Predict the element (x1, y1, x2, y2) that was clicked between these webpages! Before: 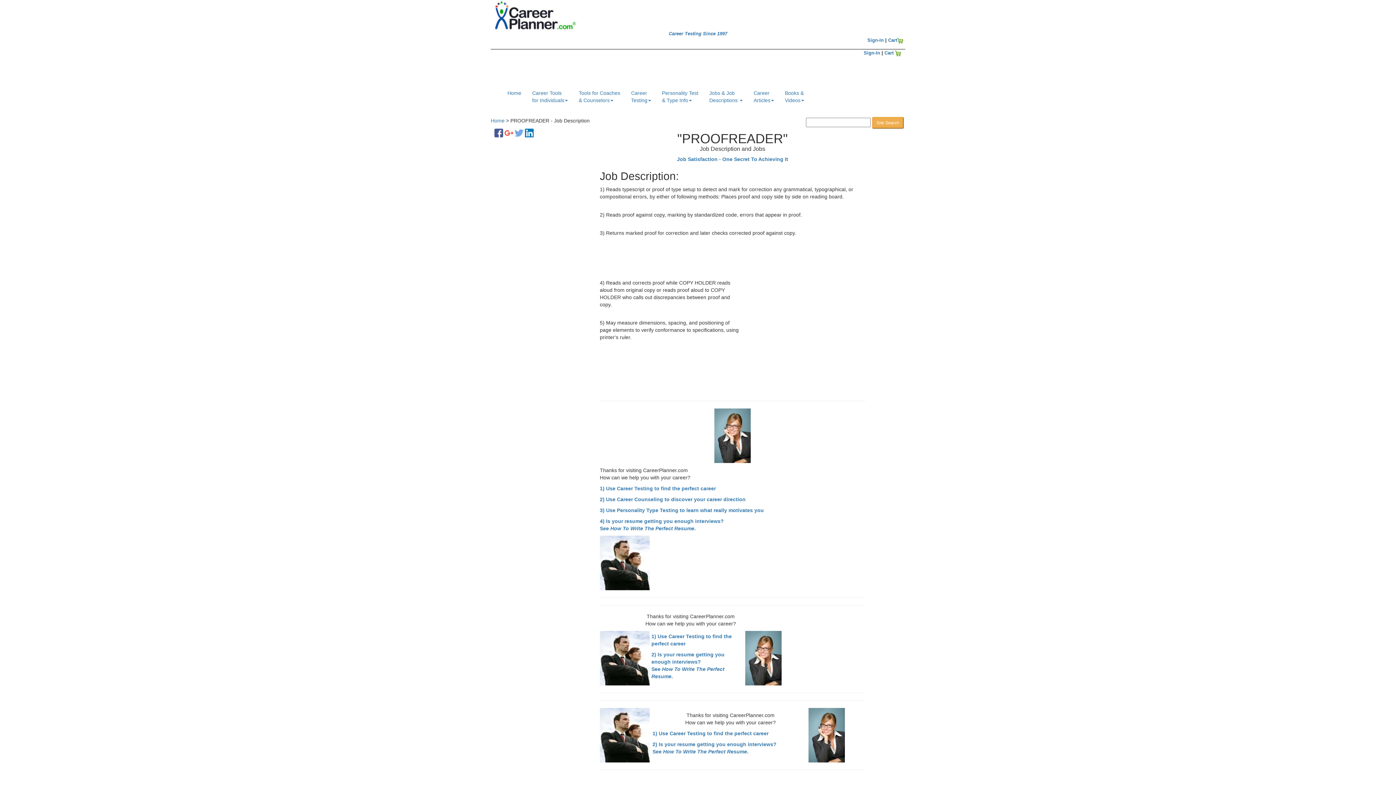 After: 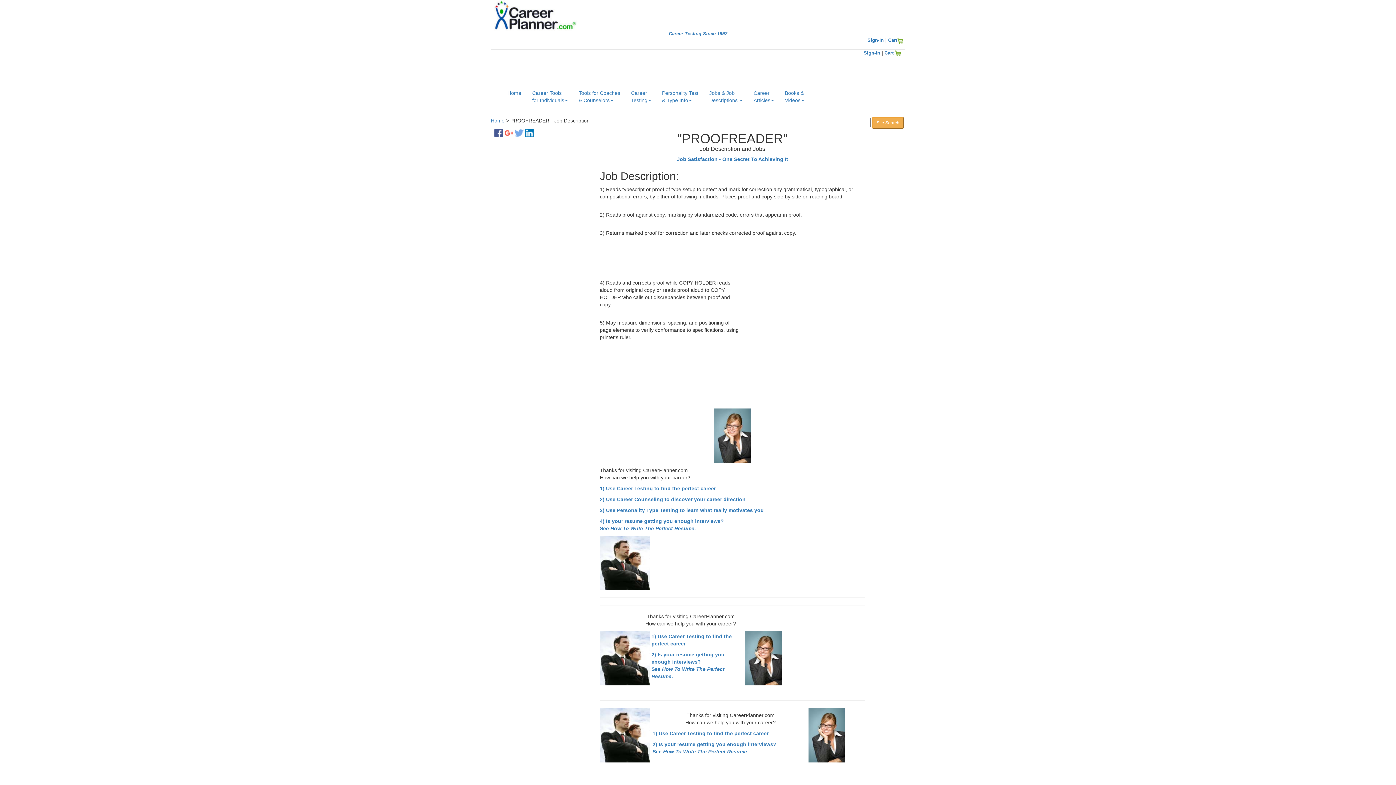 Action: bbox: (494, 129, 503, 135)